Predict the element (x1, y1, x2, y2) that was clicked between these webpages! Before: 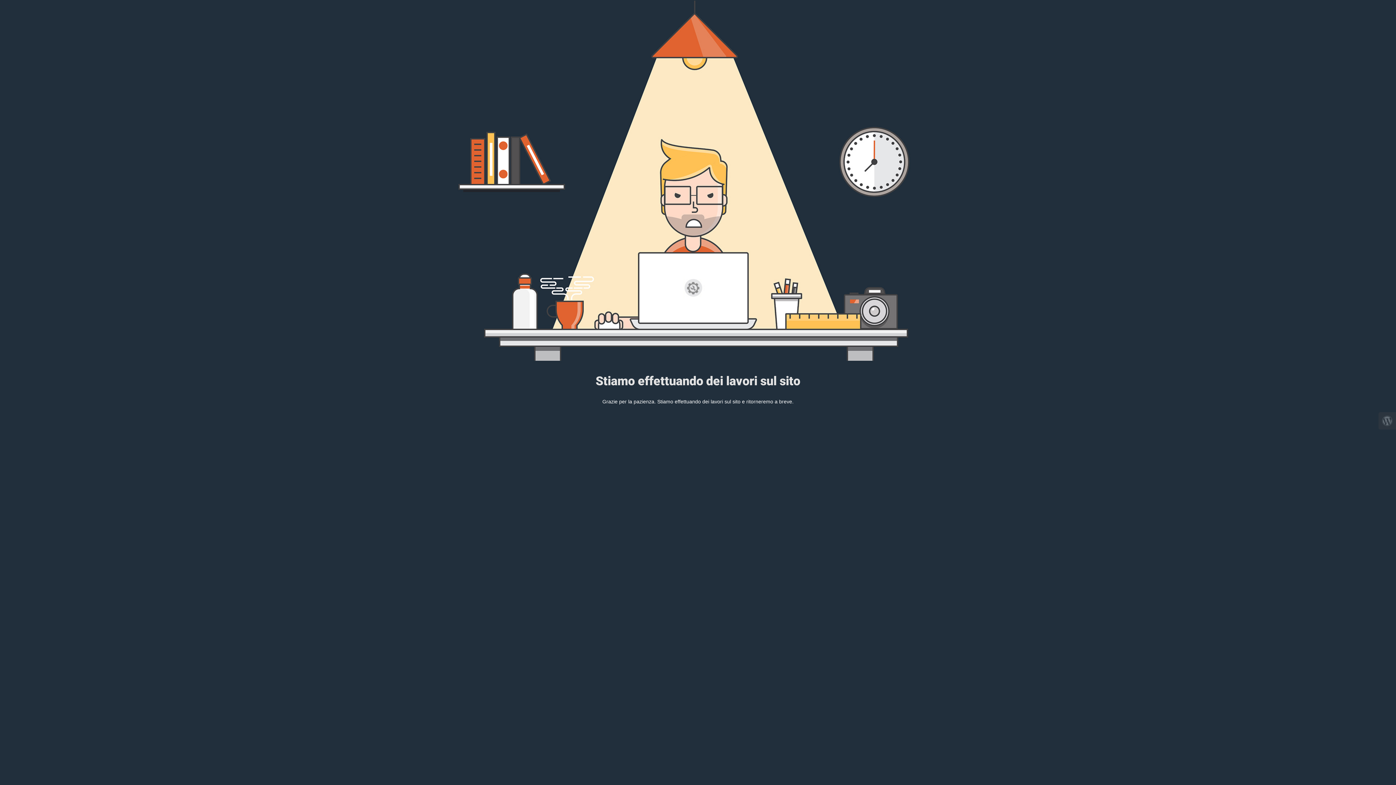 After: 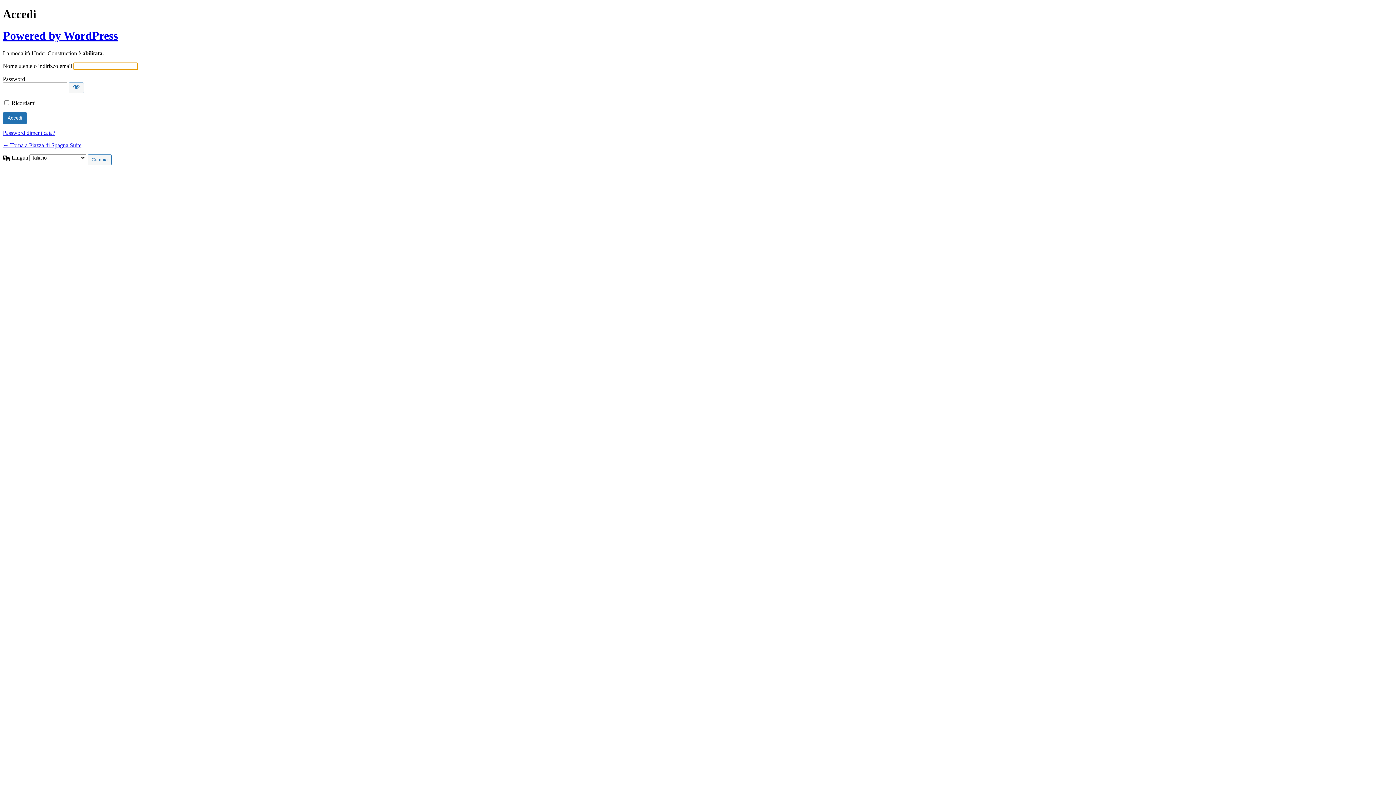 Action: bbox: (1378, 412, 1396, 429)